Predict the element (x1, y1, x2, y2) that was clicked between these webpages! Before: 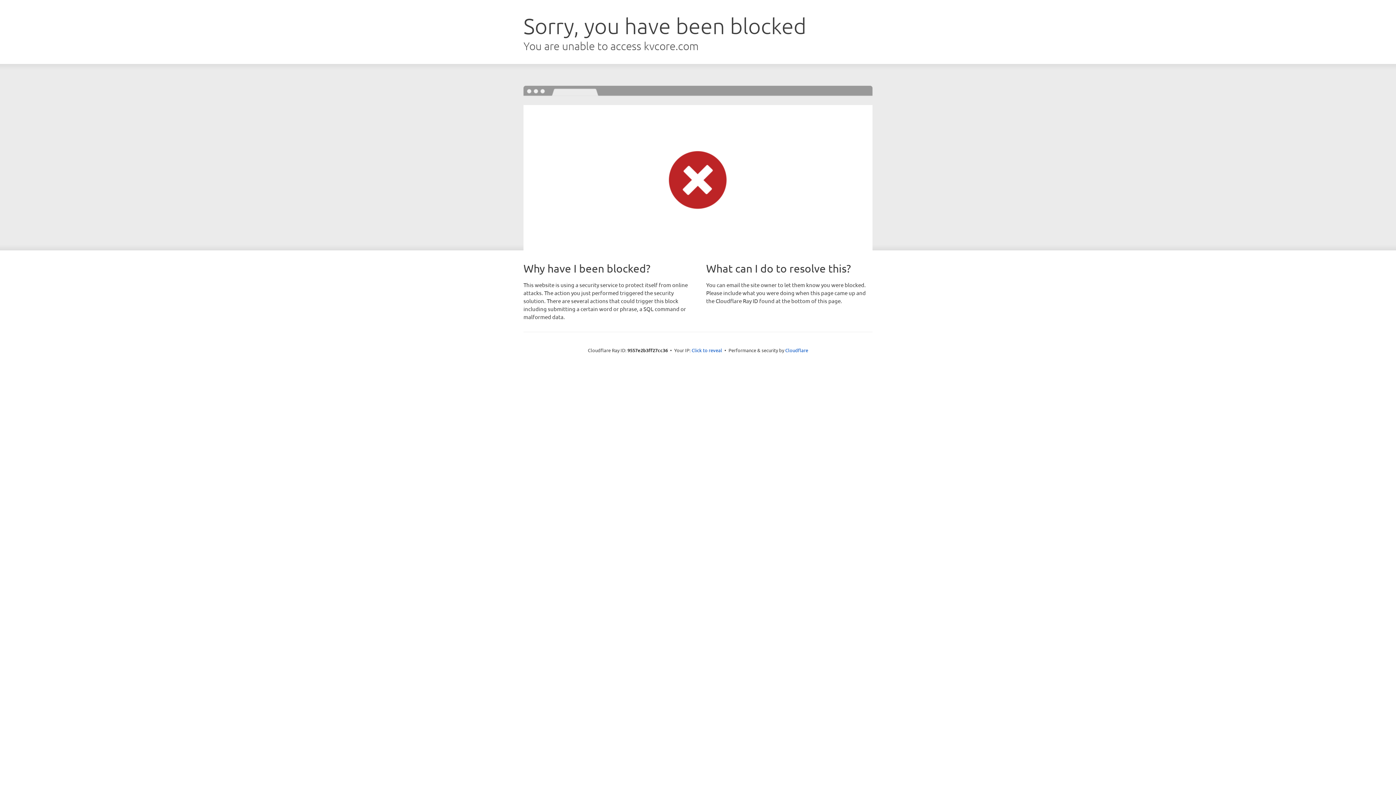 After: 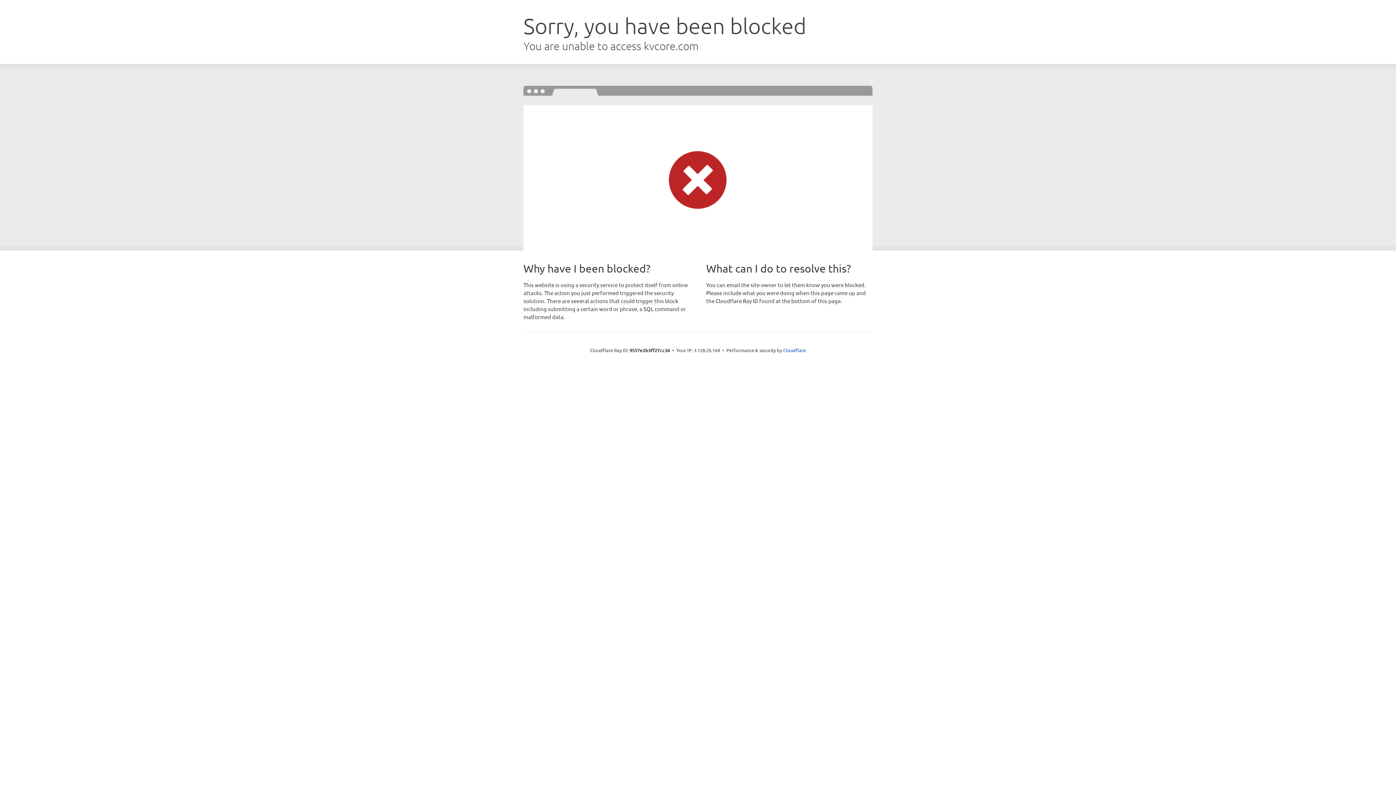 Action: bbox: (691, 346, 722, 353) label: Click to reveal